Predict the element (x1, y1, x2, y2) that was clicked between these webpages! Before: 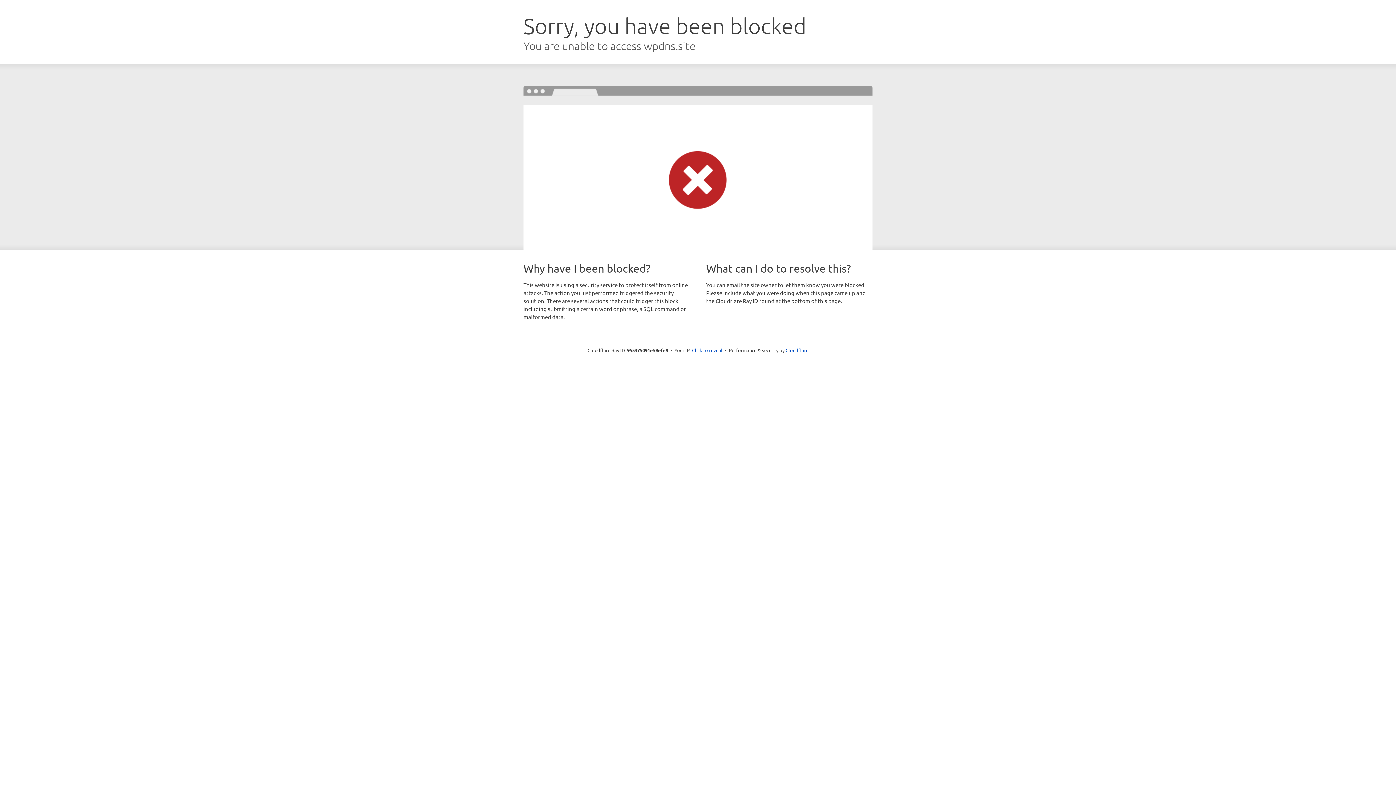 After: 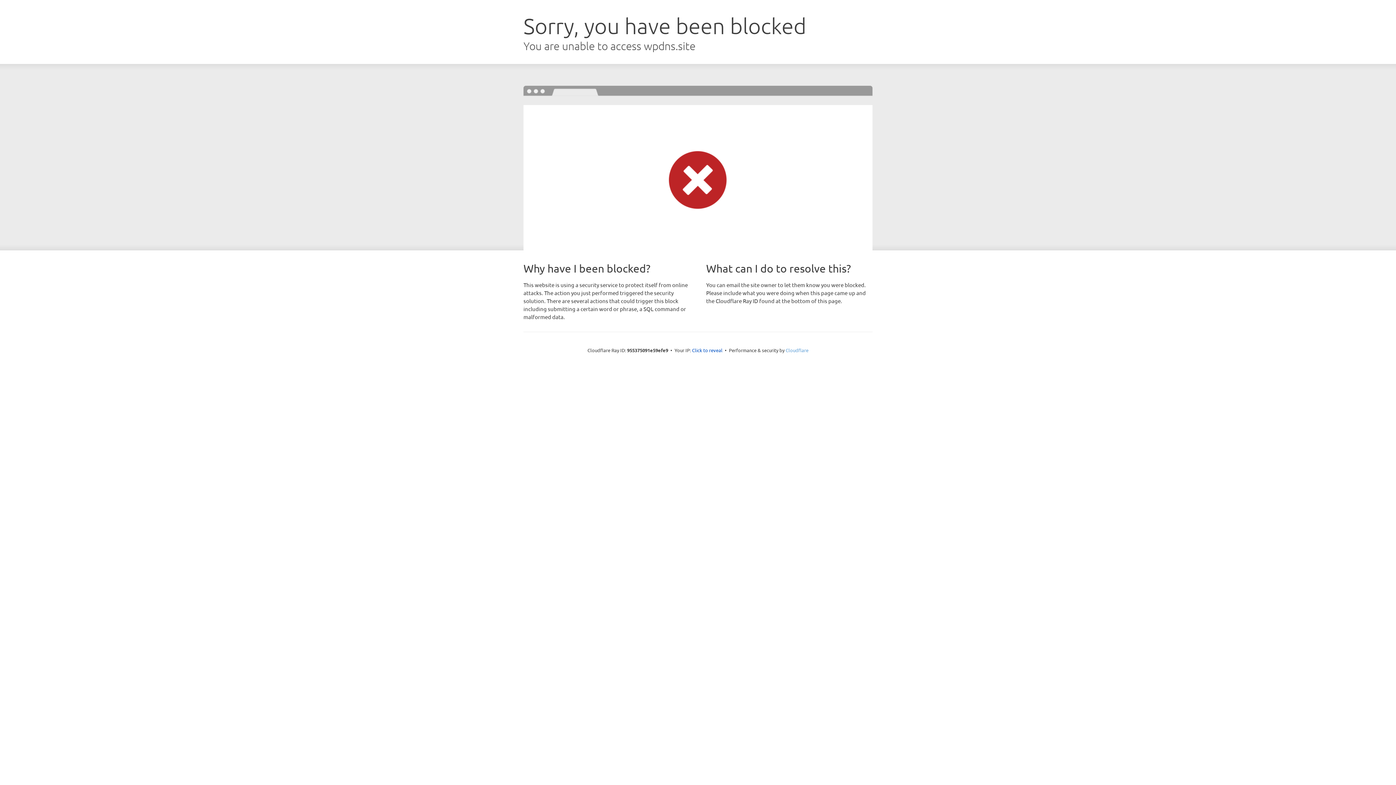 Action: bbox: (785, 347, 808, 353) label: Cloudflare